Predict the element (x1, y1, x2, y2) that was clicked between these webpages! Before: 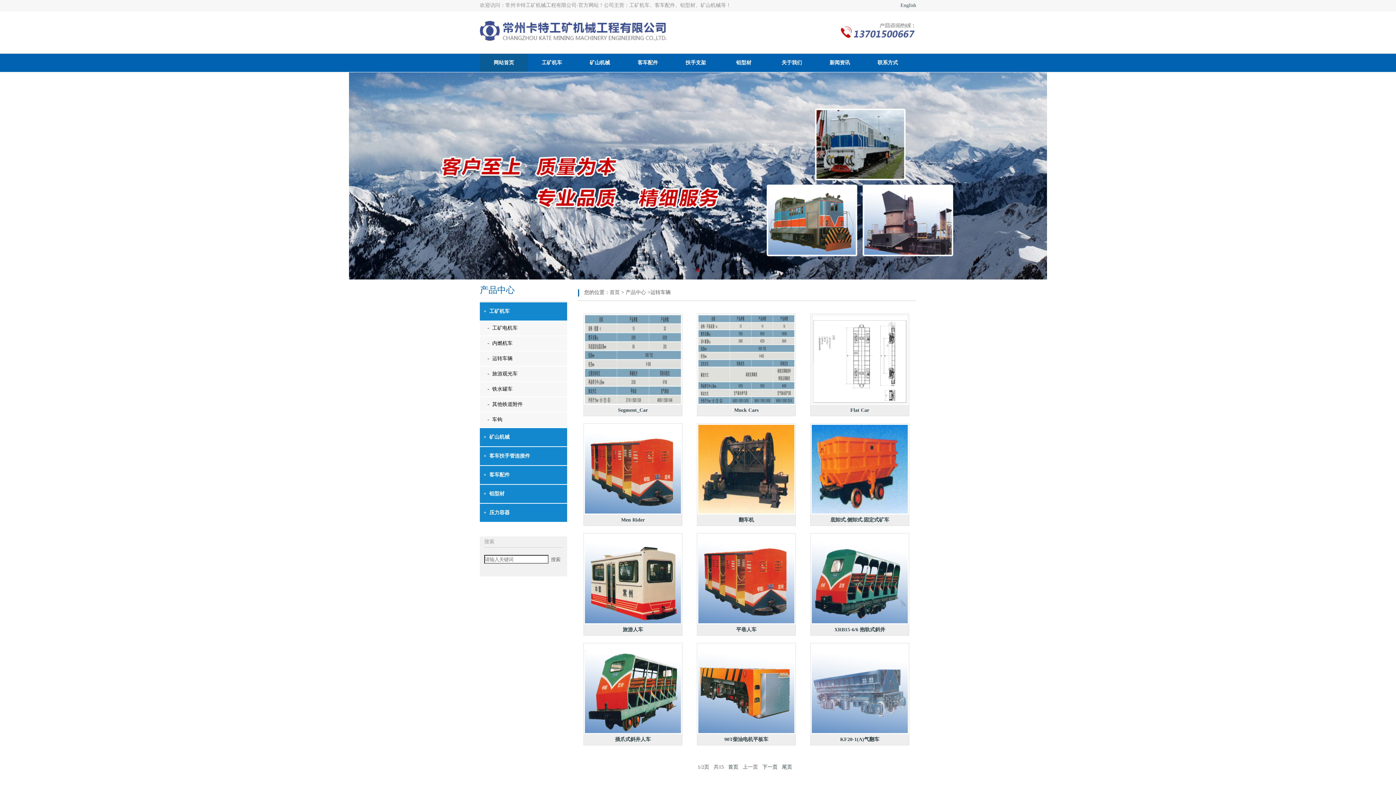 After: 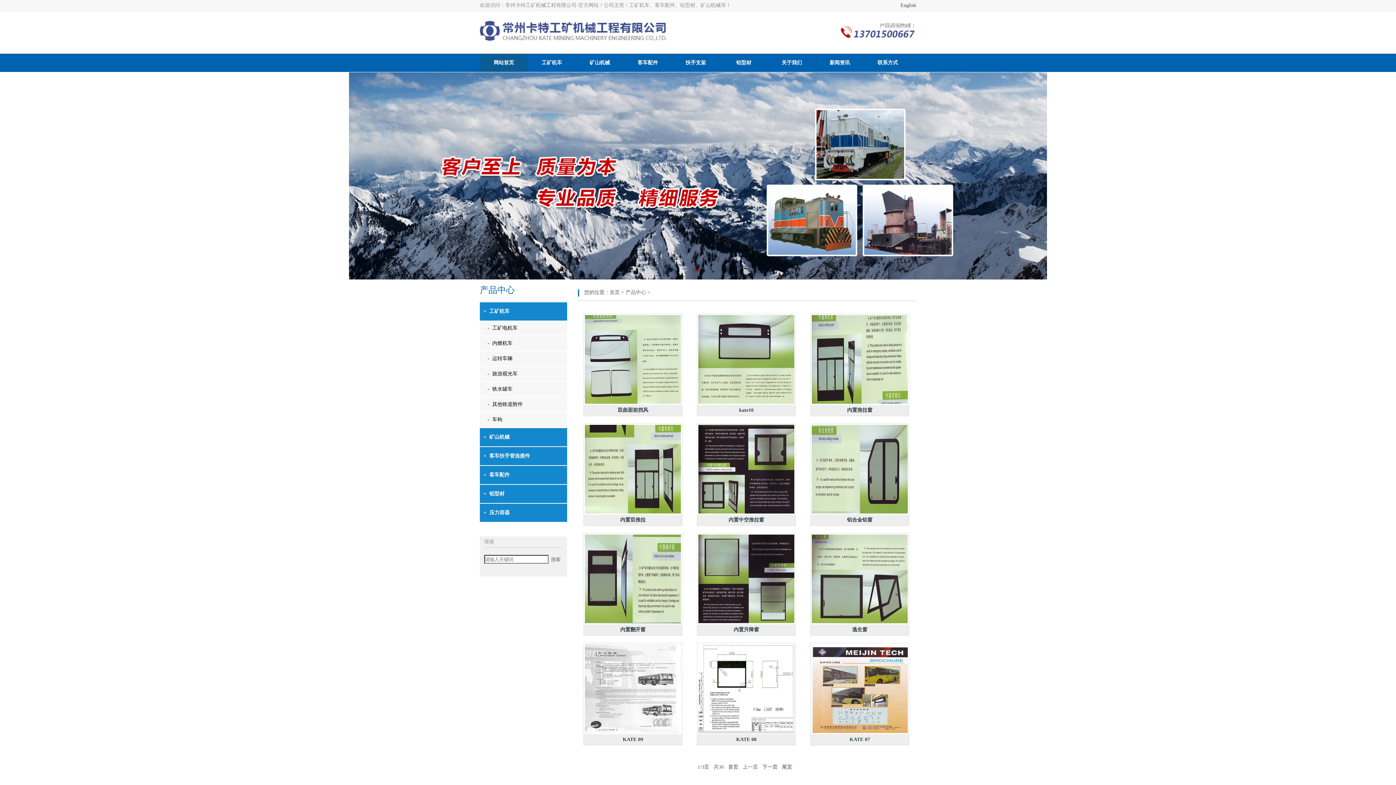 Action: bbox: (483, 472, 509, 477) label: +  客车配件